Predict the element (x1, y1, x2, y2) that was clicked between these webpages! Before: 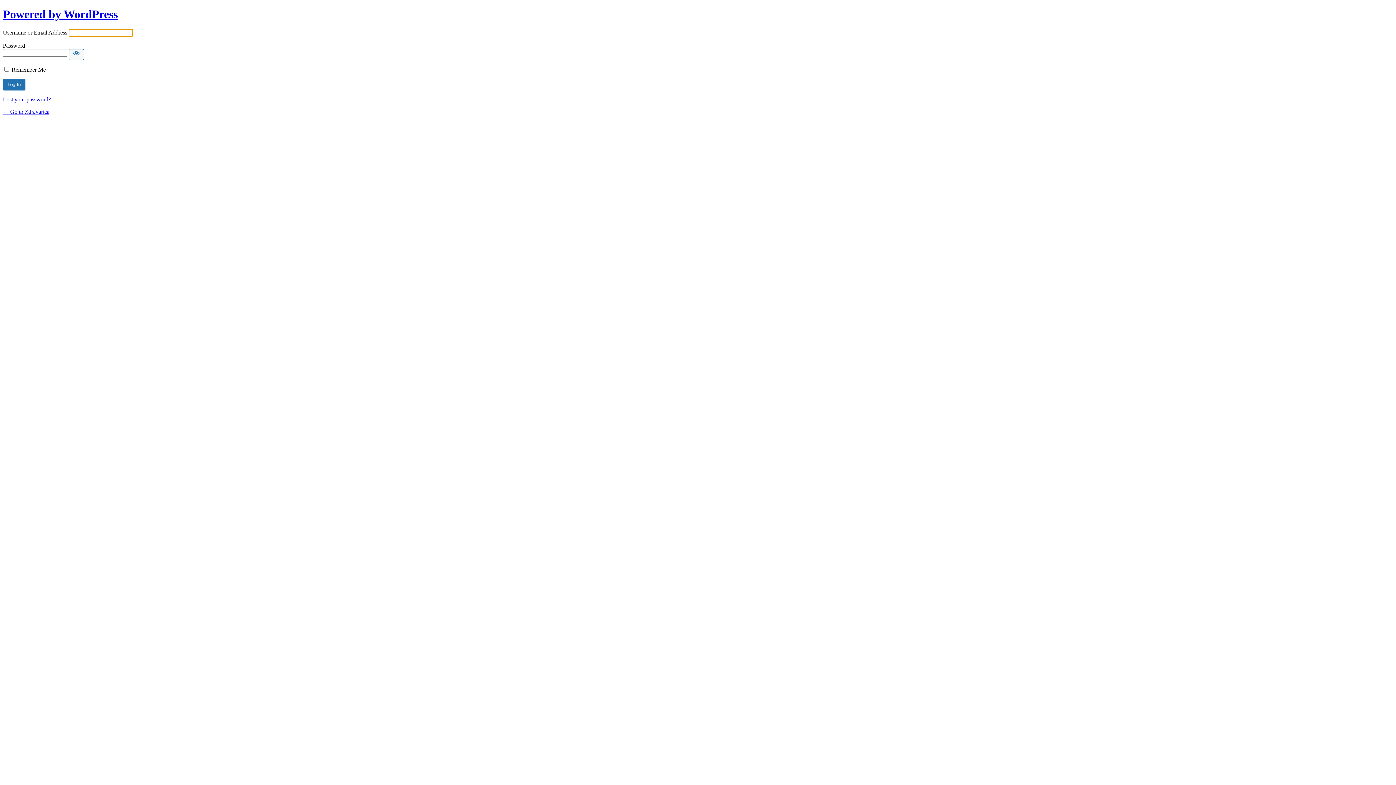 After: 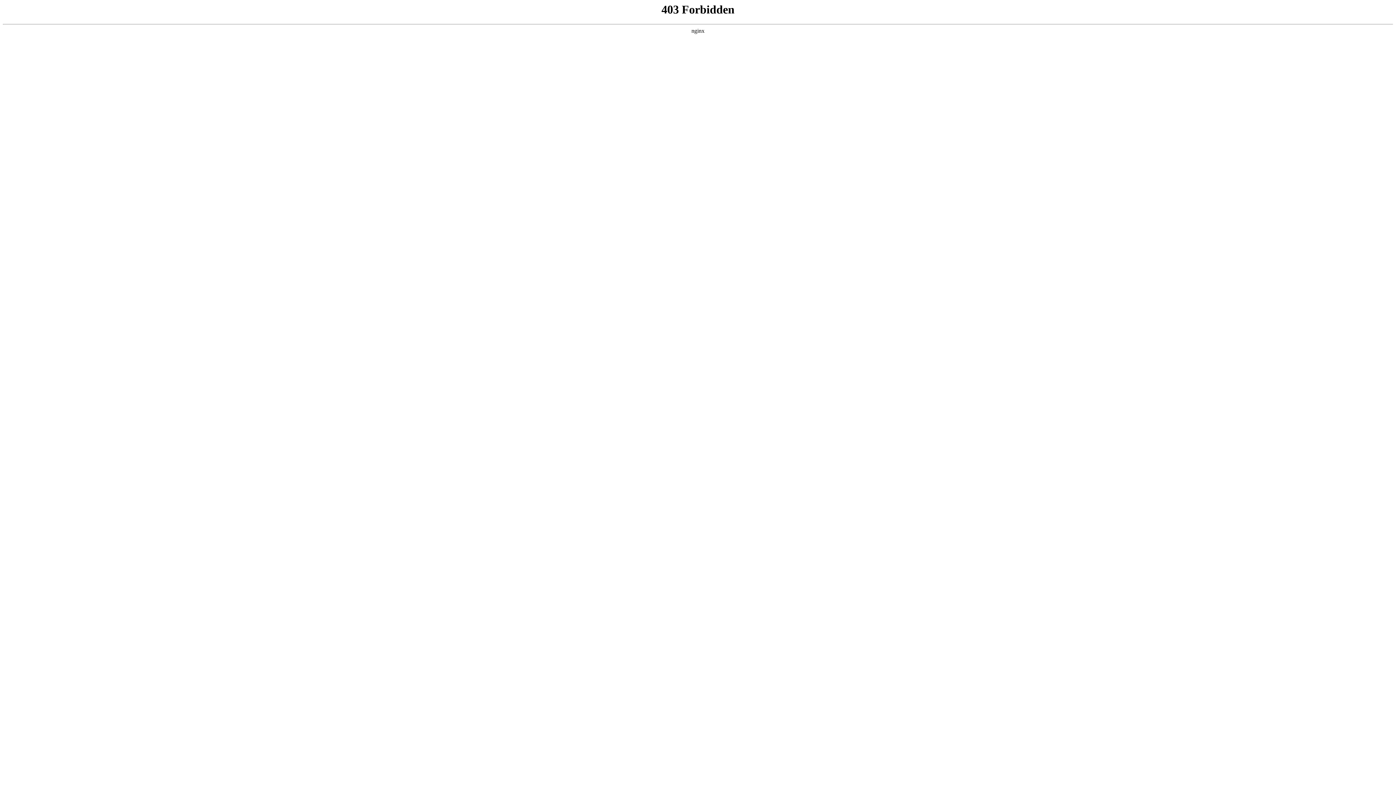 Action: bbox: (2, 7, 117, 20) label: Powered by WordPress